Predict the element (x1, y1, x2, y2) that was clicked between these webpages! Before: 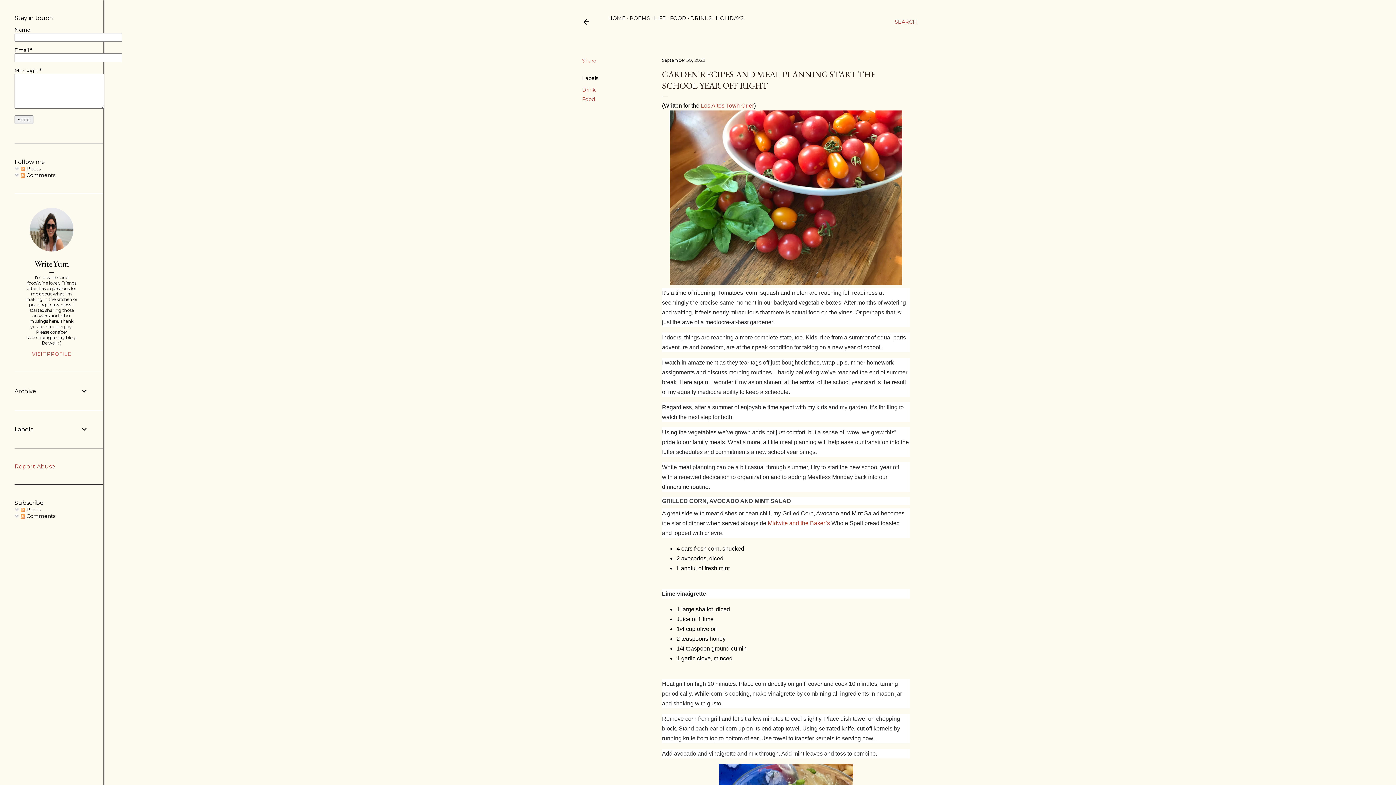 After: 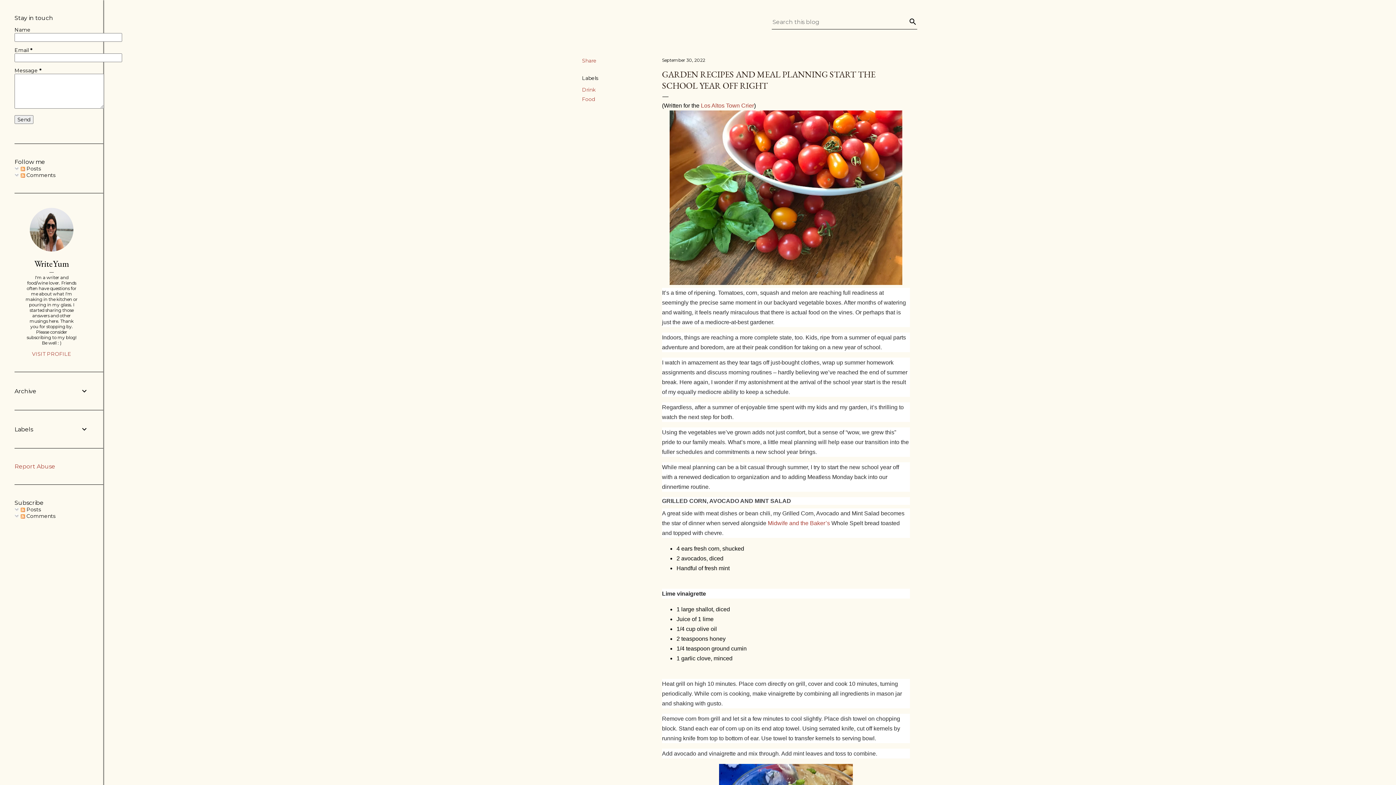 Action: label: Search bbox: (894, 13, 917, 30)